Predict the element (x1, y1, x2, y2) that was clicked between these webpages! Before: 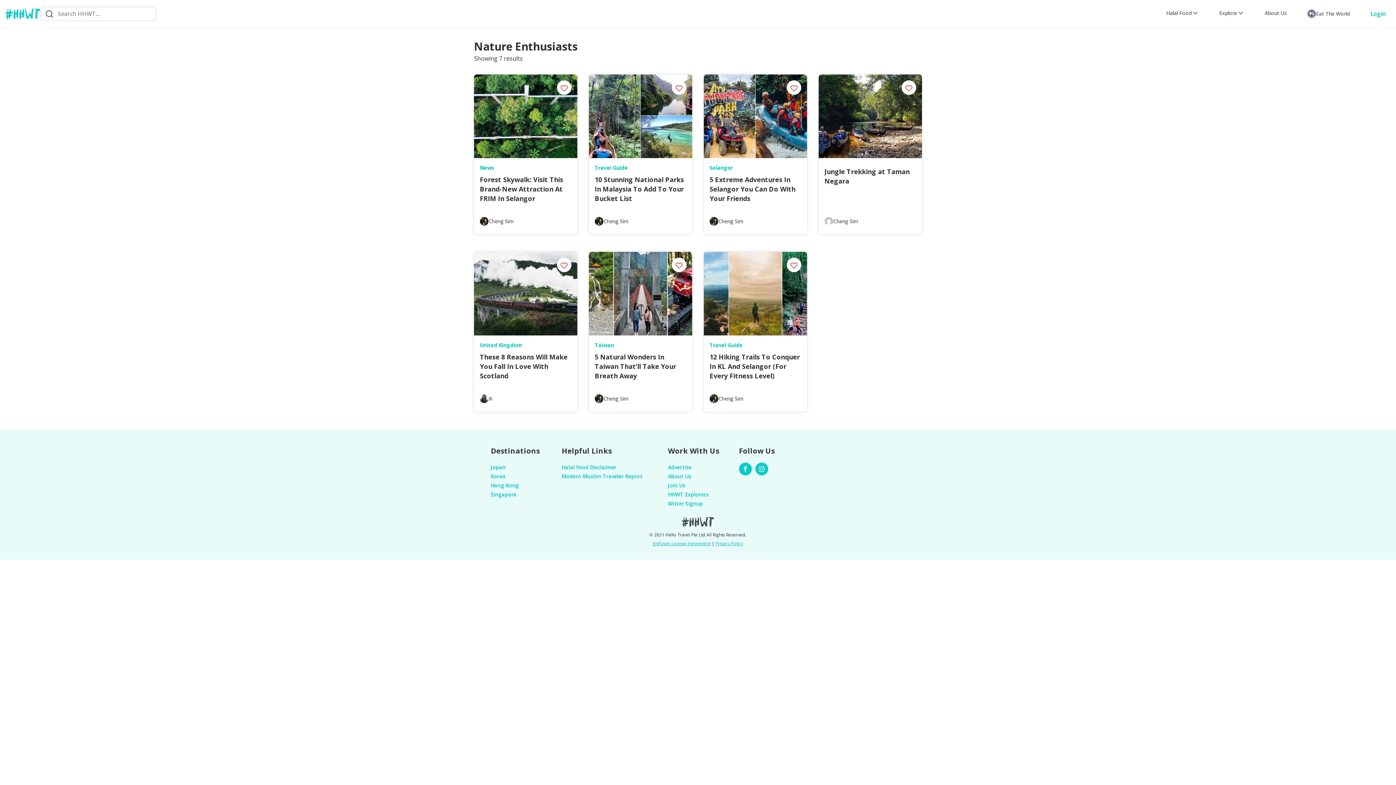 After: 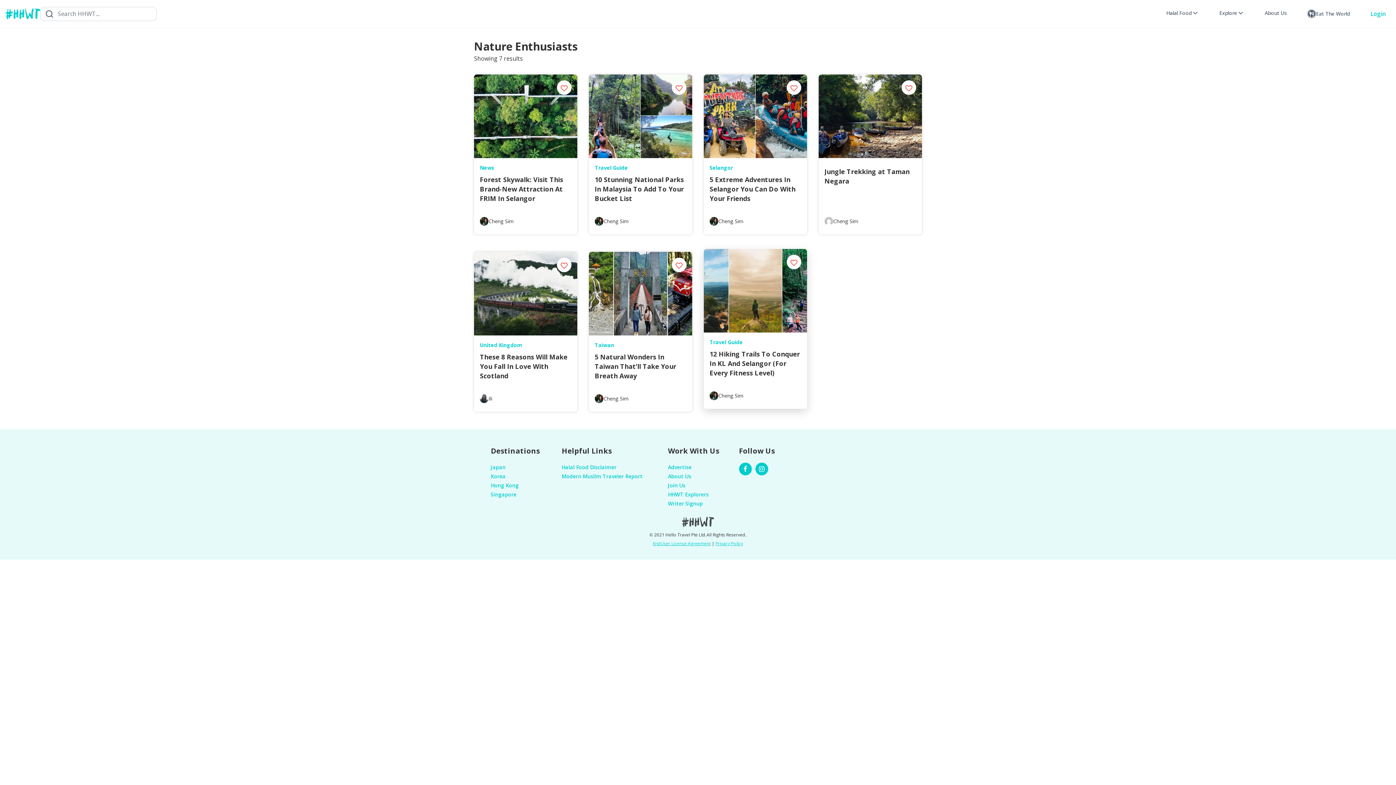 Action: bbox: (786, 257, 801, 272)